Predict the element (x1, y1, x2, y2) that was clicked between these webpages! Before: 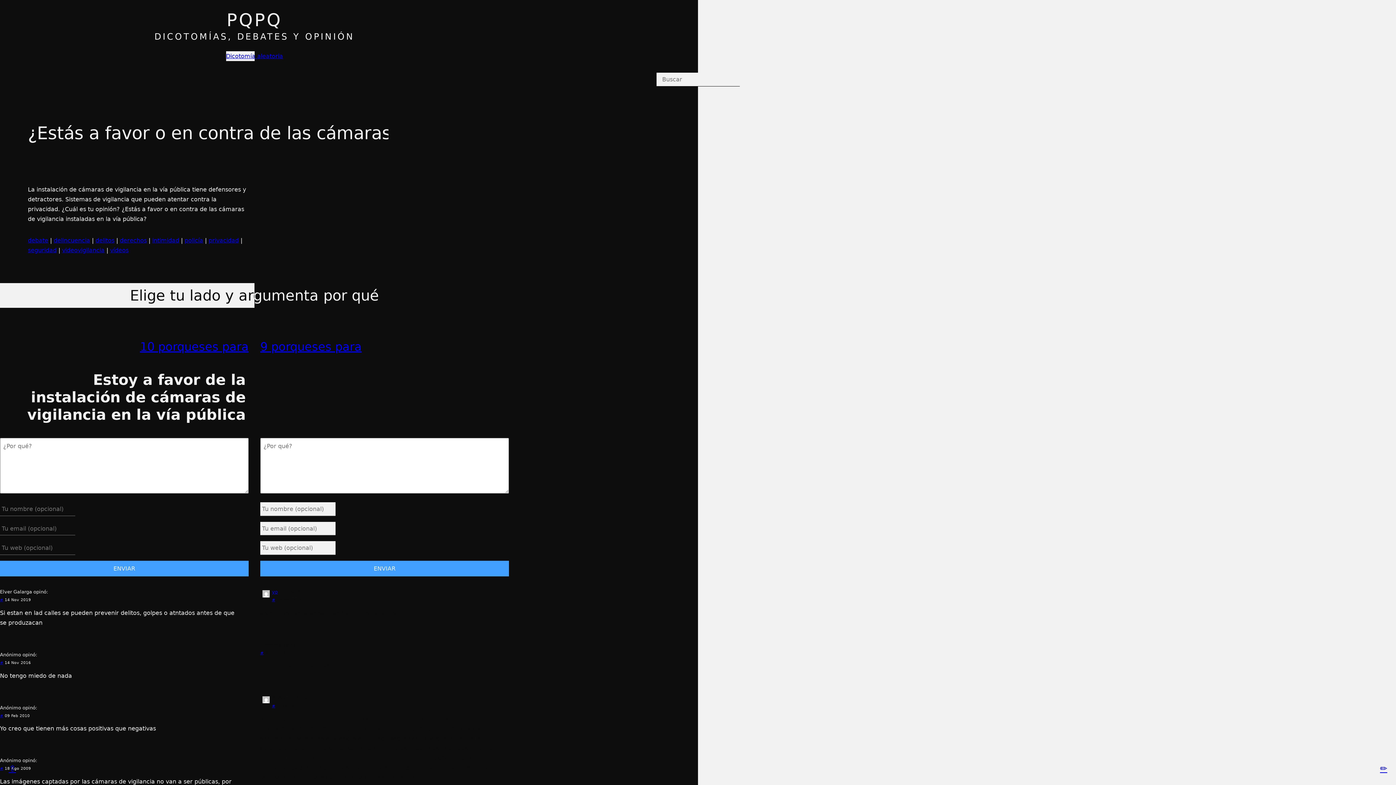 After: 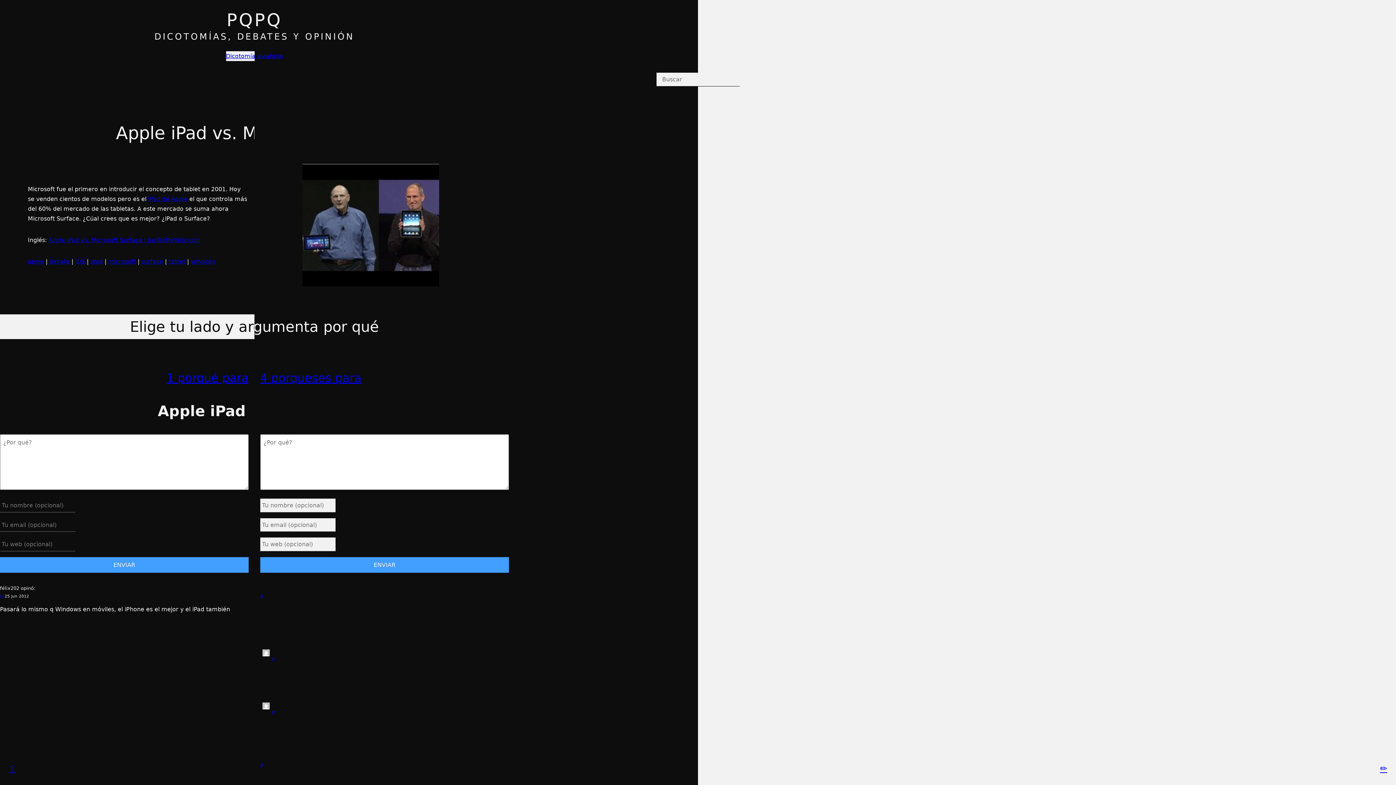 Action: bbox: (226, 52, 283, 60) label: Dicotomía aleatoria